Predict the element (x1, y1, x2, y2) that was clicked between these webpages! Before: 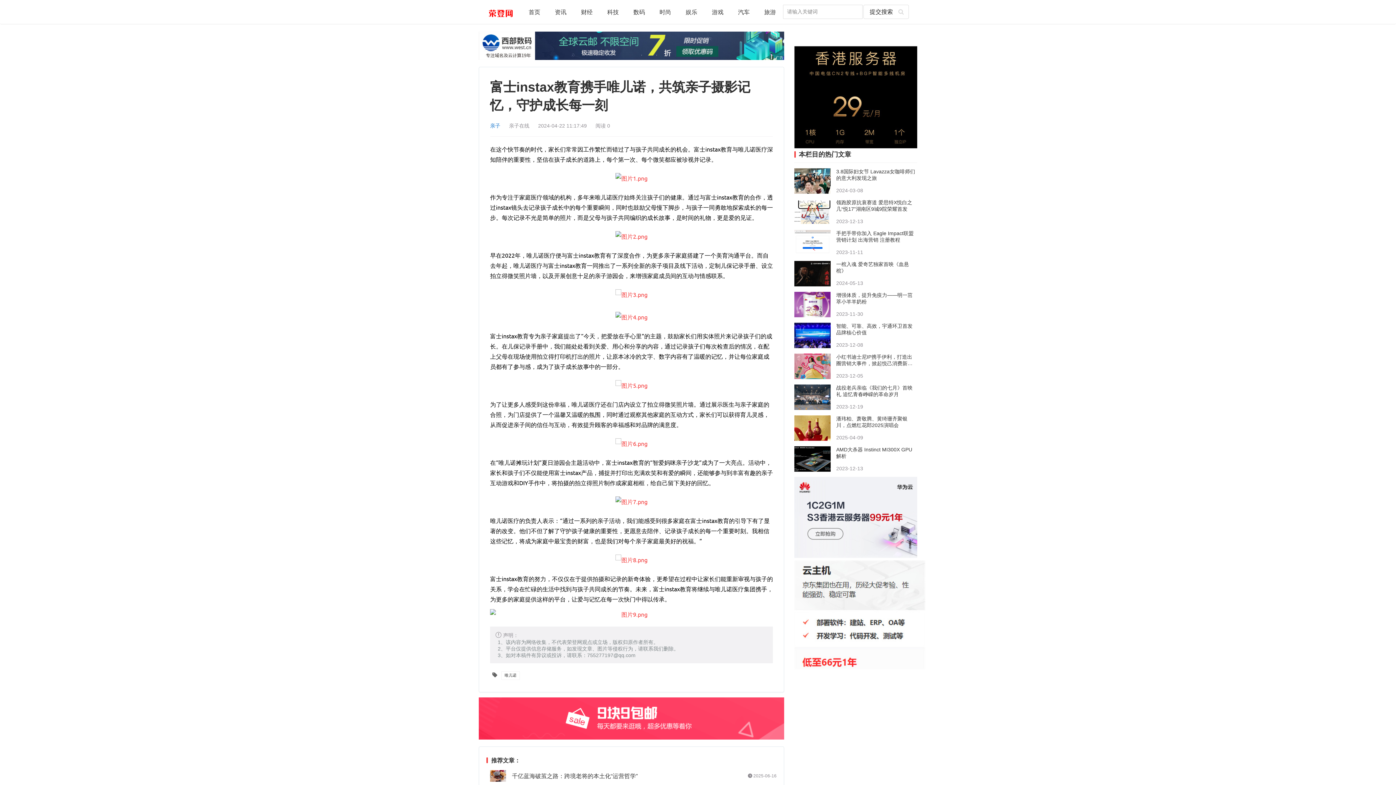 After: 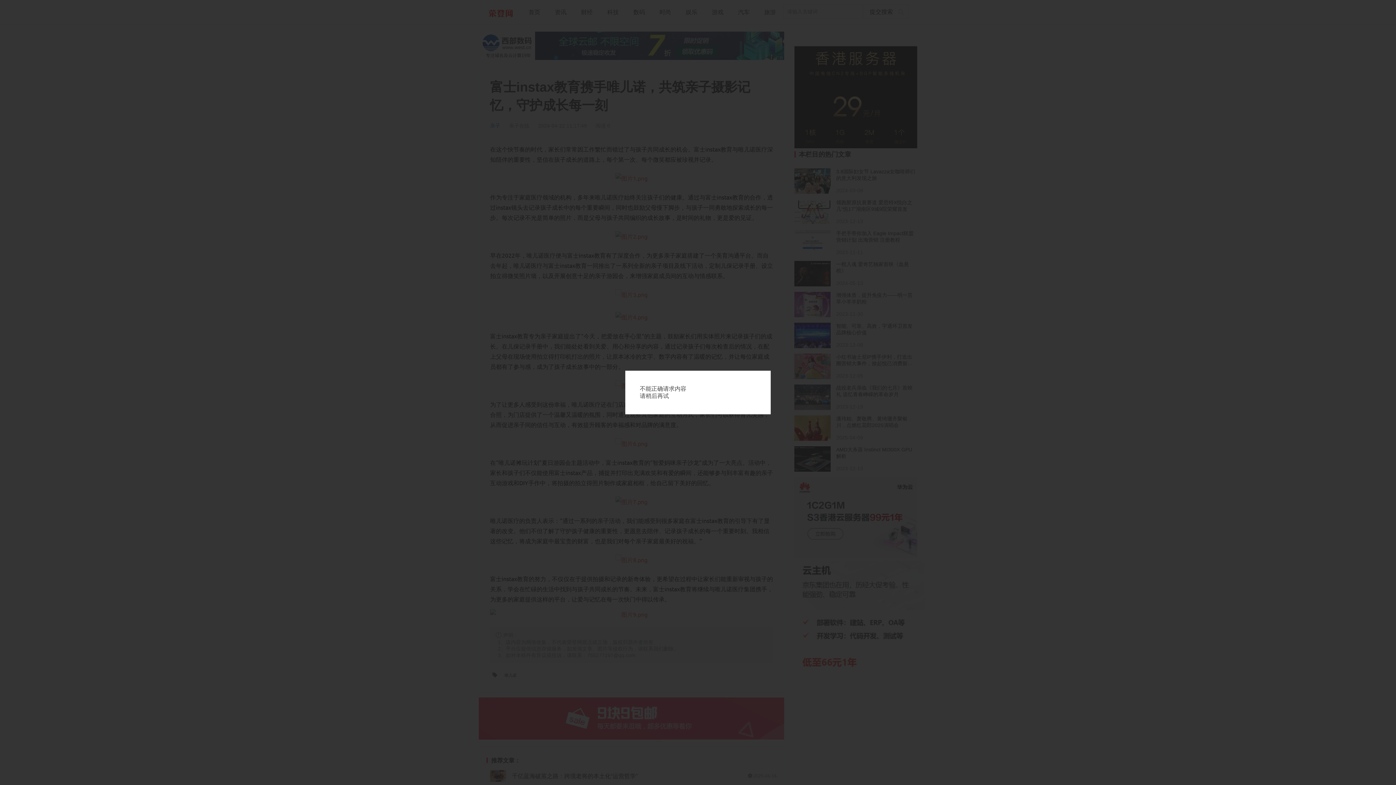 Action: bbox: (490, 551, 773, 568)